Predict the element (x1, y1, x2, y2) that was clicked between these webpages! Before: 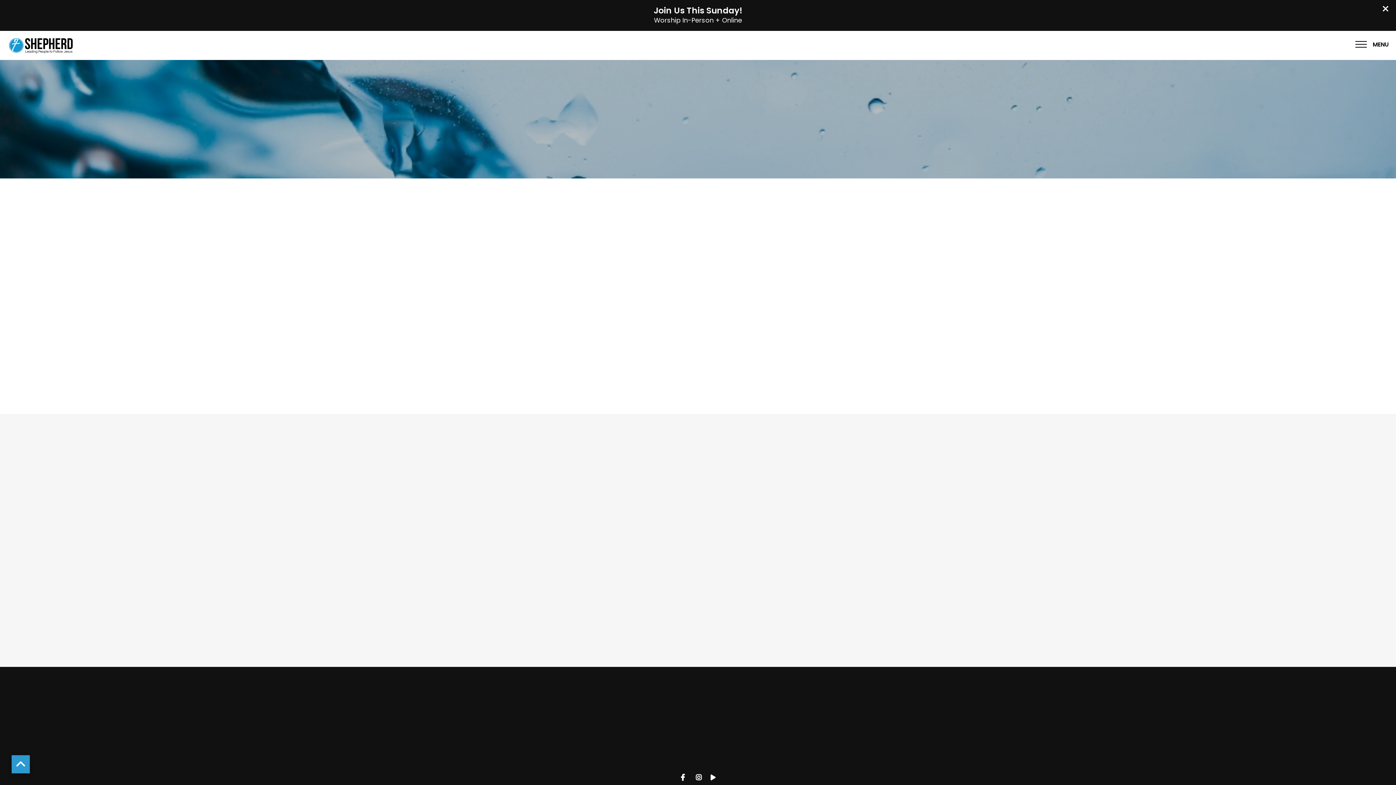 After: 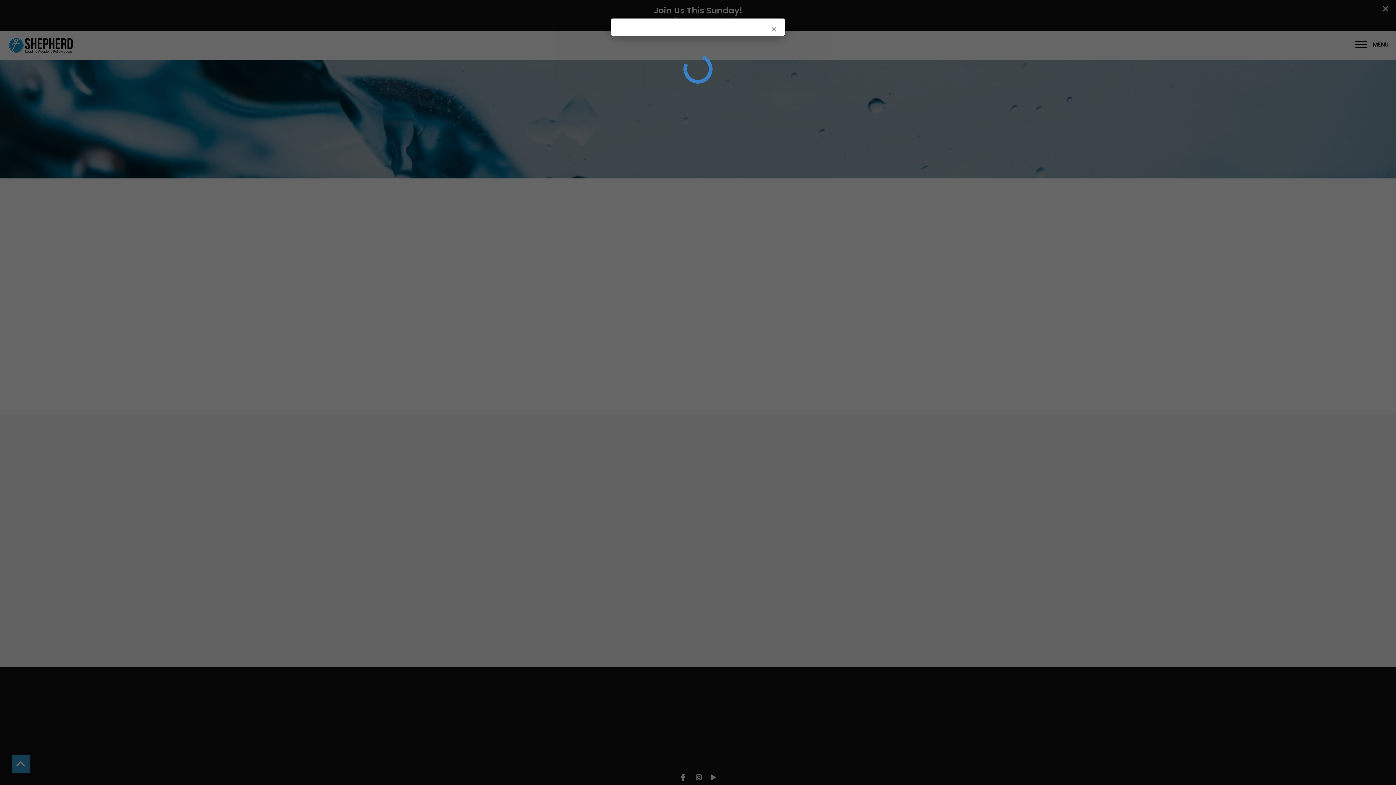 Action: bbox: (645, 374, 750, 387) label: I'm Interested in Baptism